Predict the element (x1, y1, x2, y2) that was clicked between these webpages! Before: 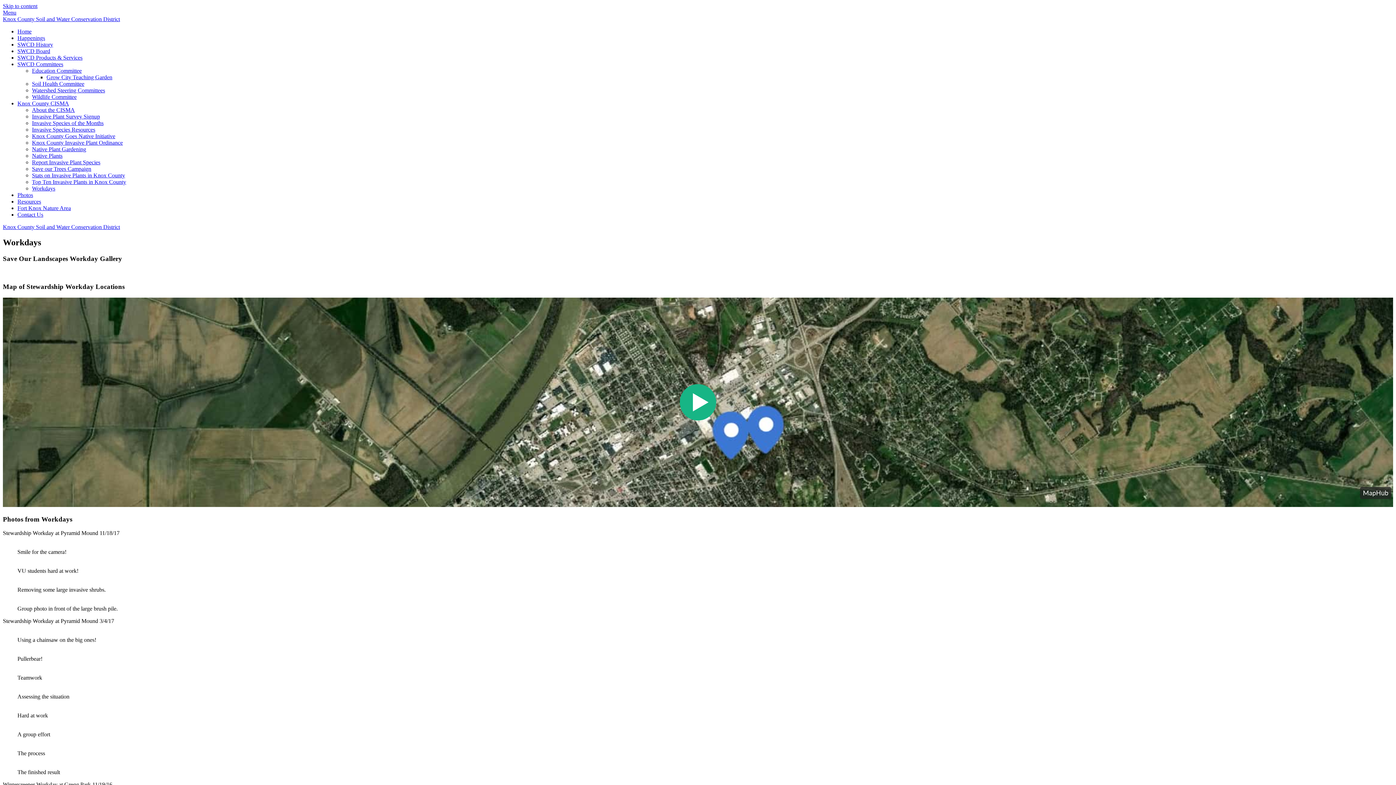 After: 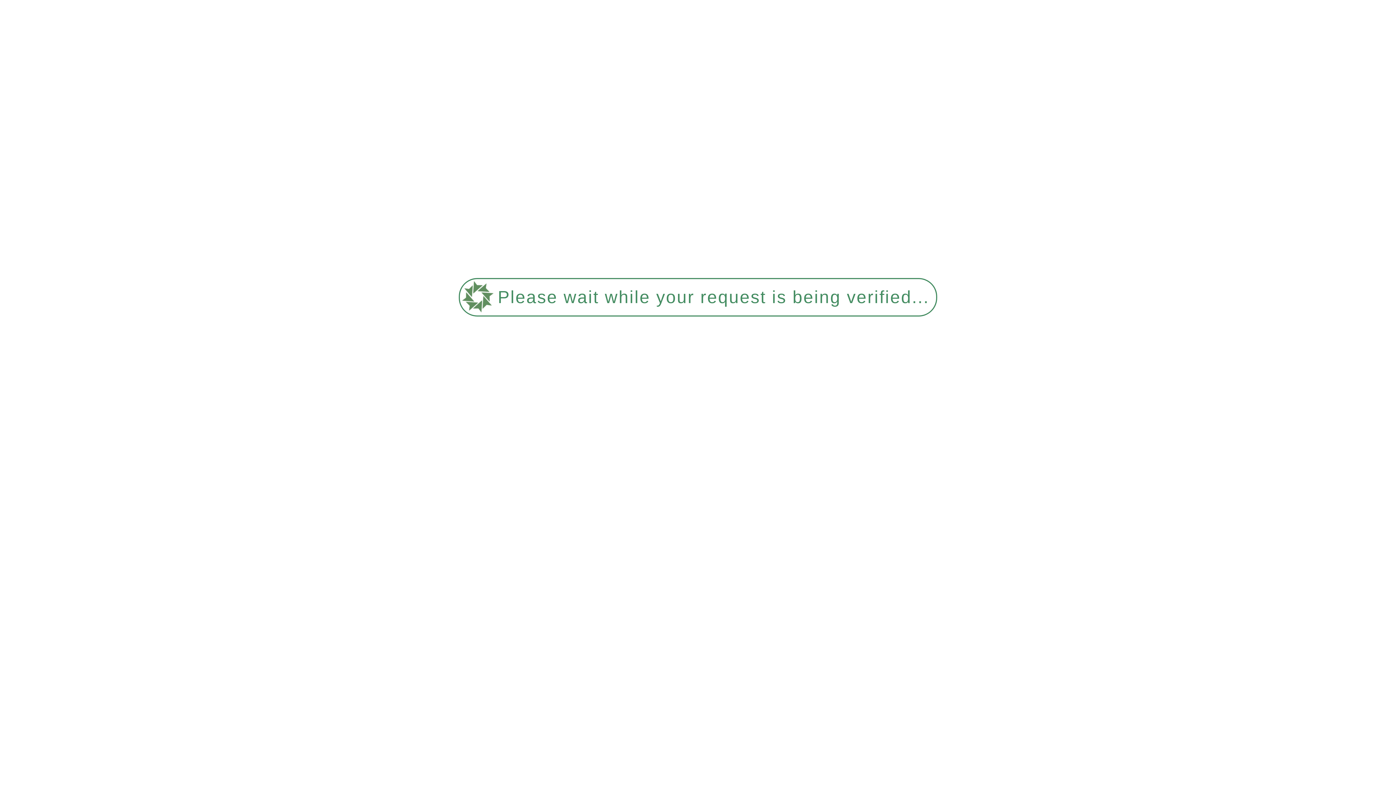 Action: label: Knox County Goes Native Initiative bbox: (32, 133, 115, 139)